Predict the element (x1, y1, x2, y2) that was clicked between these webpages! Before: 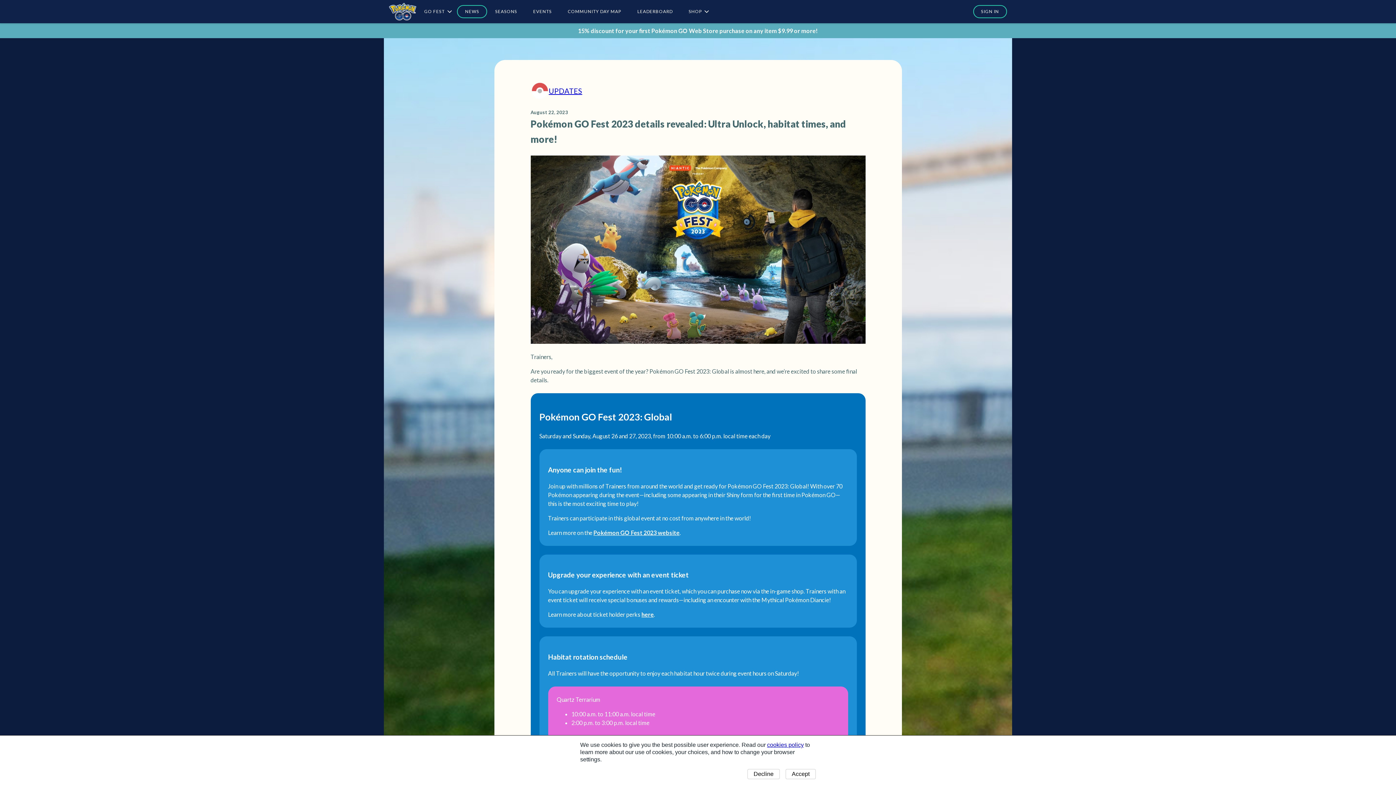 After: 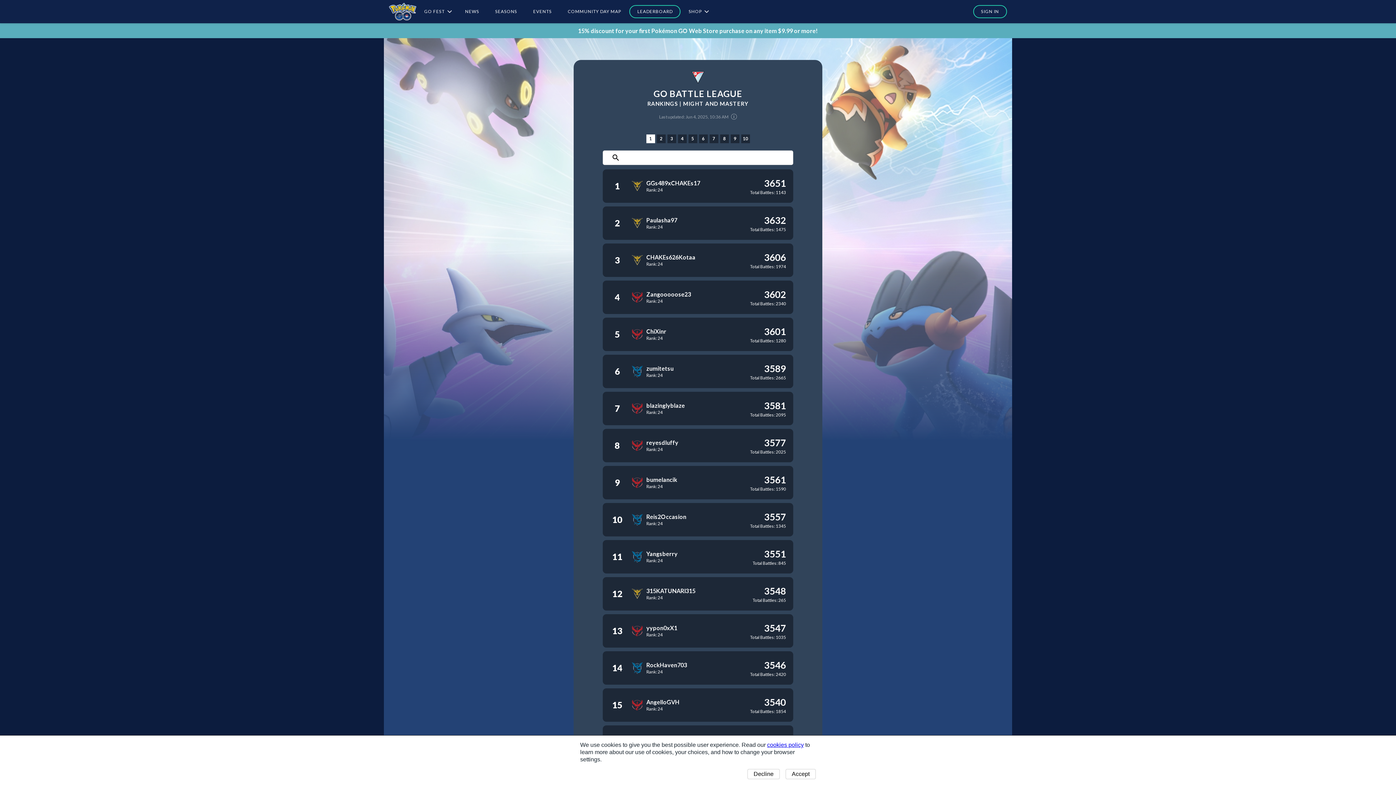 Action: bbox: (629, 5, 680, 18) label: LEADERBOARD